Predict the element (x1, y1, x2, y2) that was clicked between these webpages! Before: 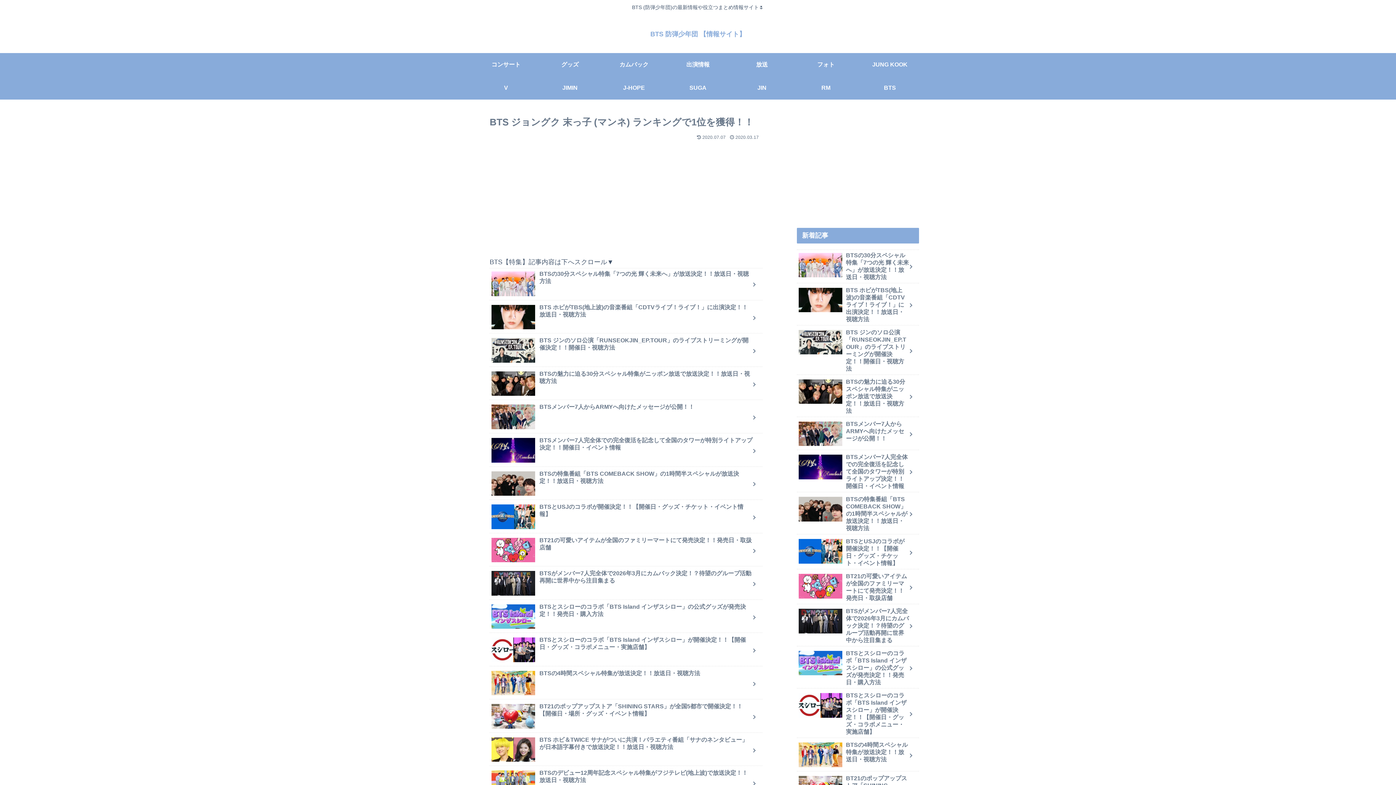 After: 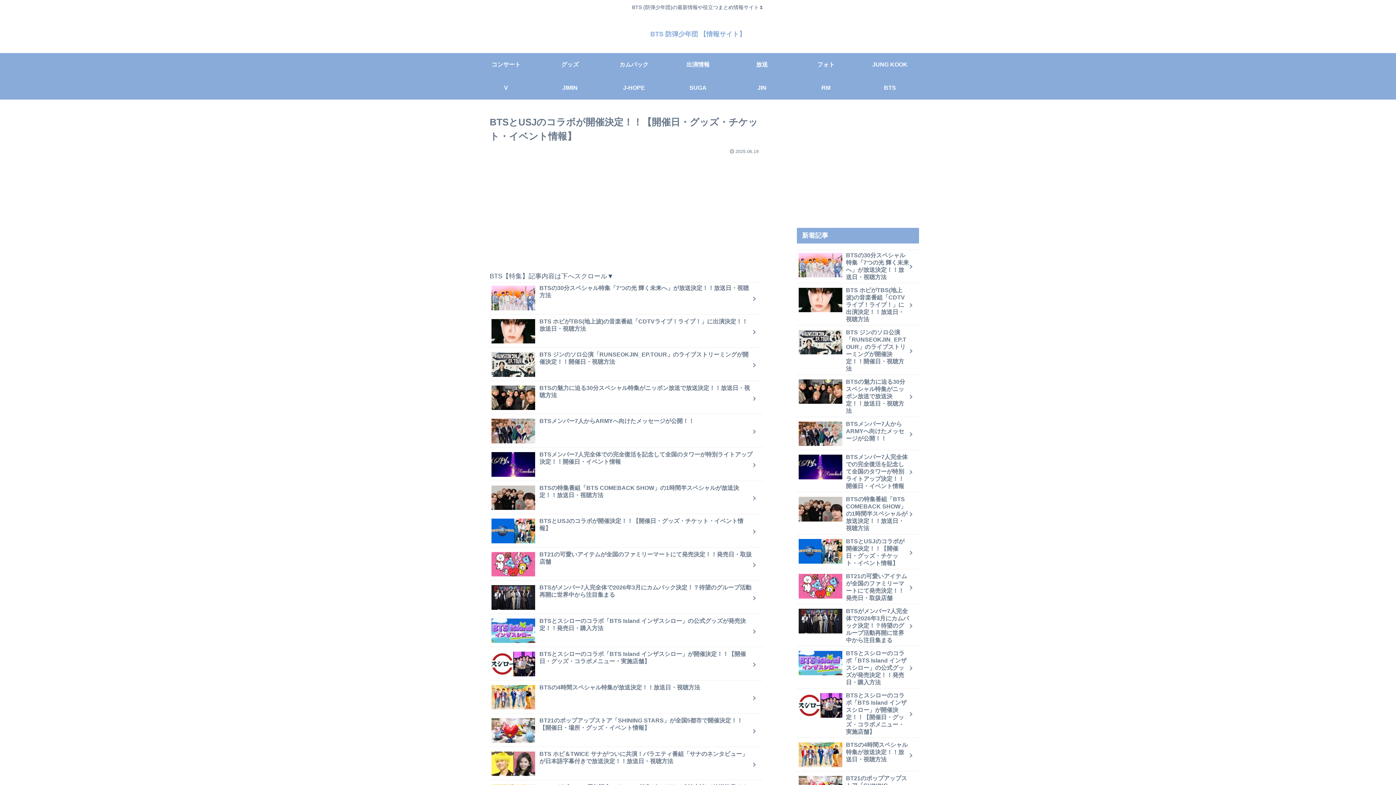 Action: bbox: (489, 501, 762, 533) label: BTSとUSJのコラボが開催決定！！【開催日・グッズ・チケット・イベント情報】